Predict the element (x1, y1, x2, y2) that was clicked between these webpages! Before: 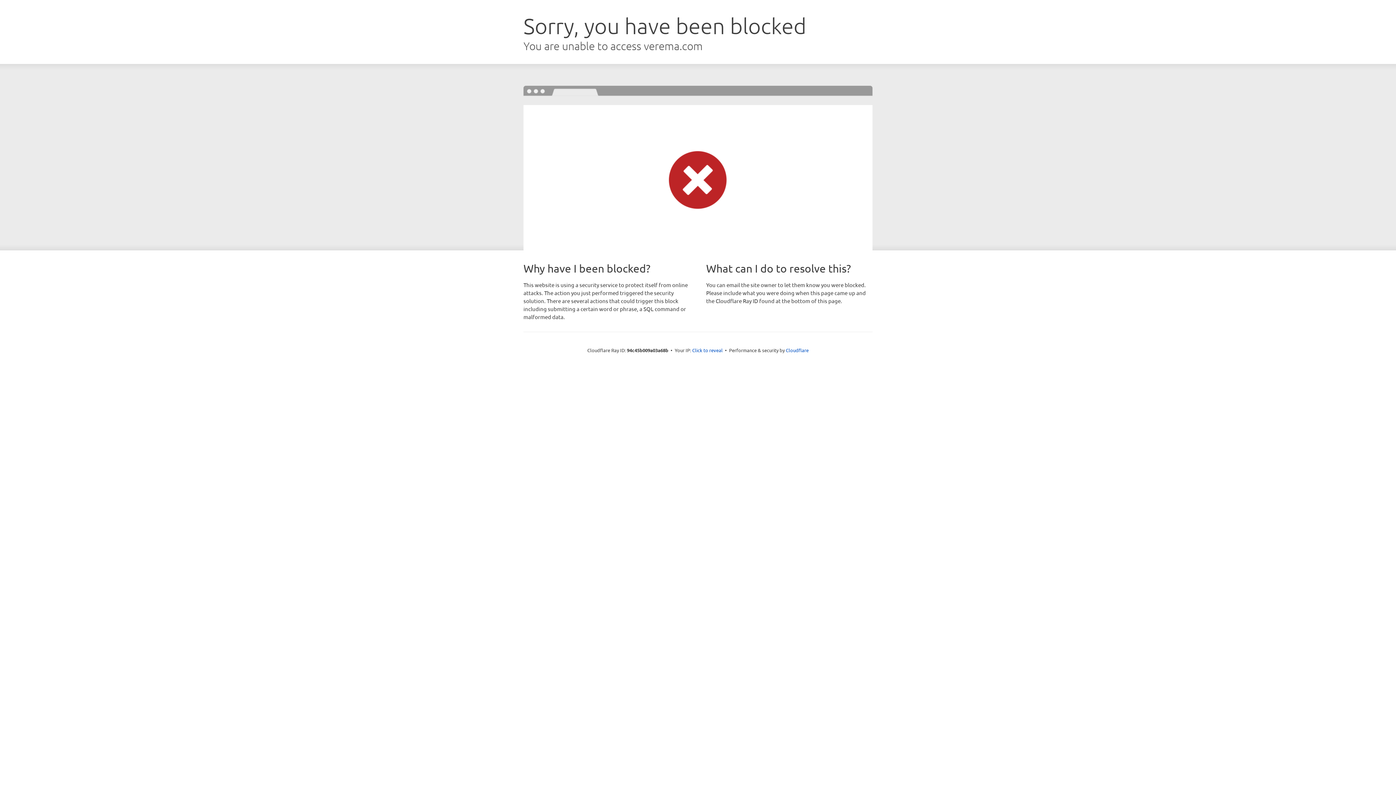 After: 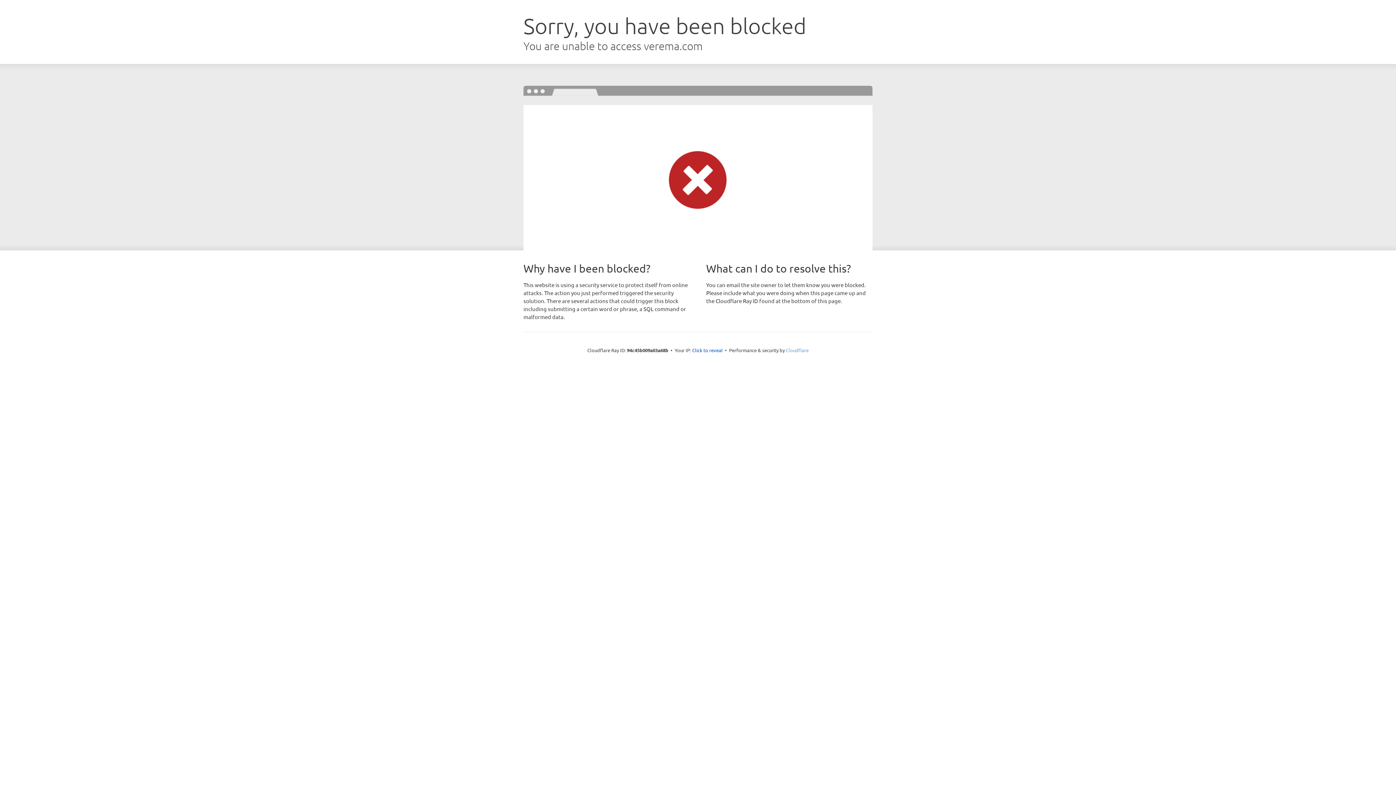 Action: bbox: (786, 347, 808, 353) label: Cloudflare